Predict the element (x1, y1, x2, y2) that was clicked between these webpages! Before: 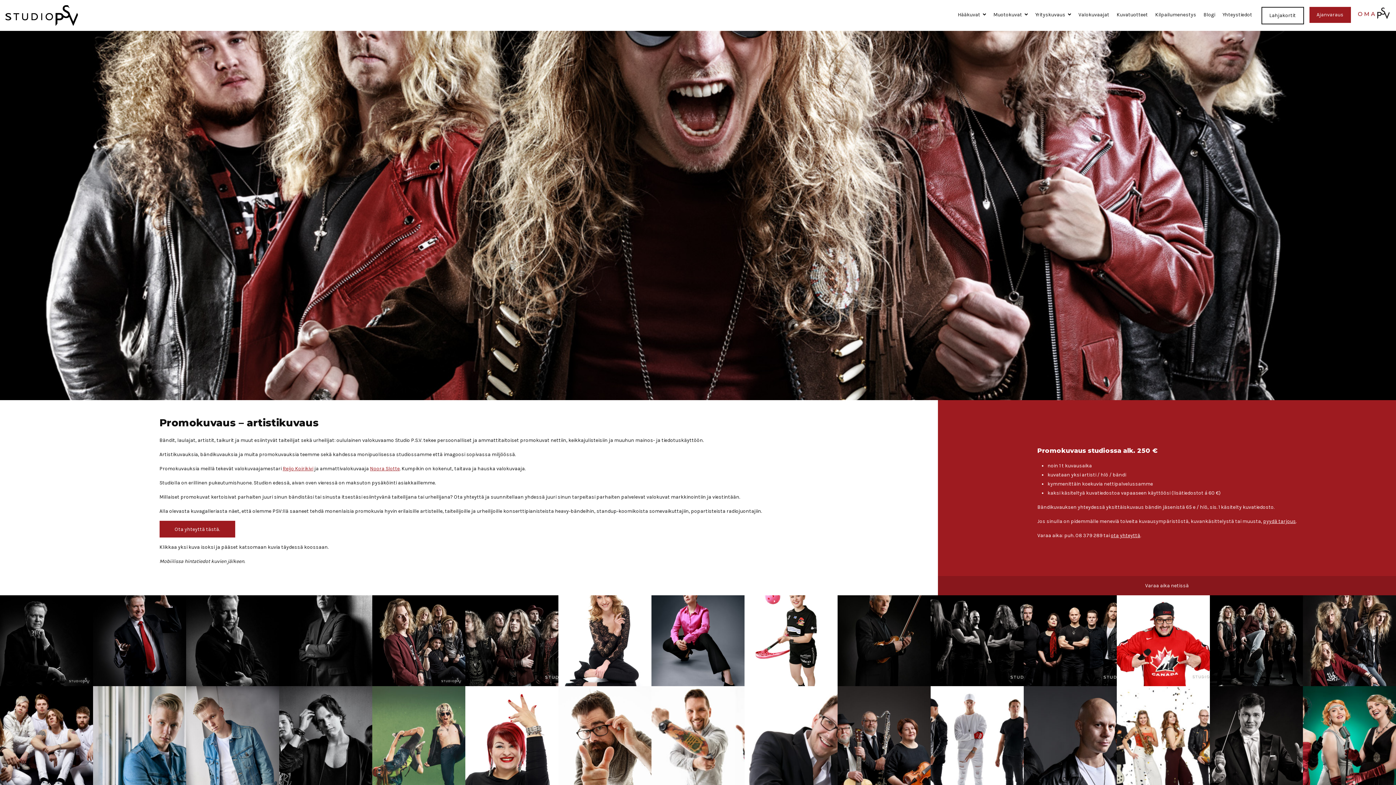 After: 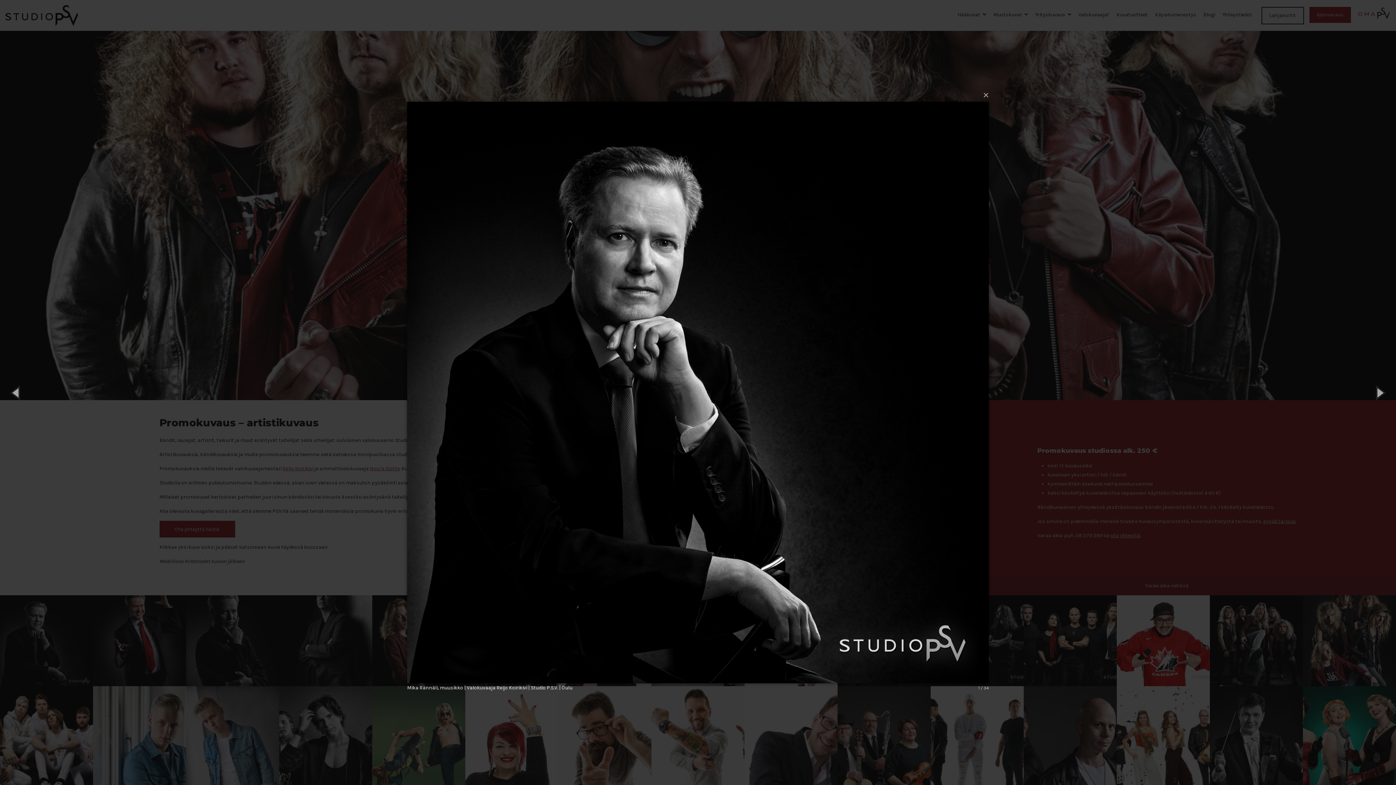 Action: bbox: (0, 595, 93, 686)